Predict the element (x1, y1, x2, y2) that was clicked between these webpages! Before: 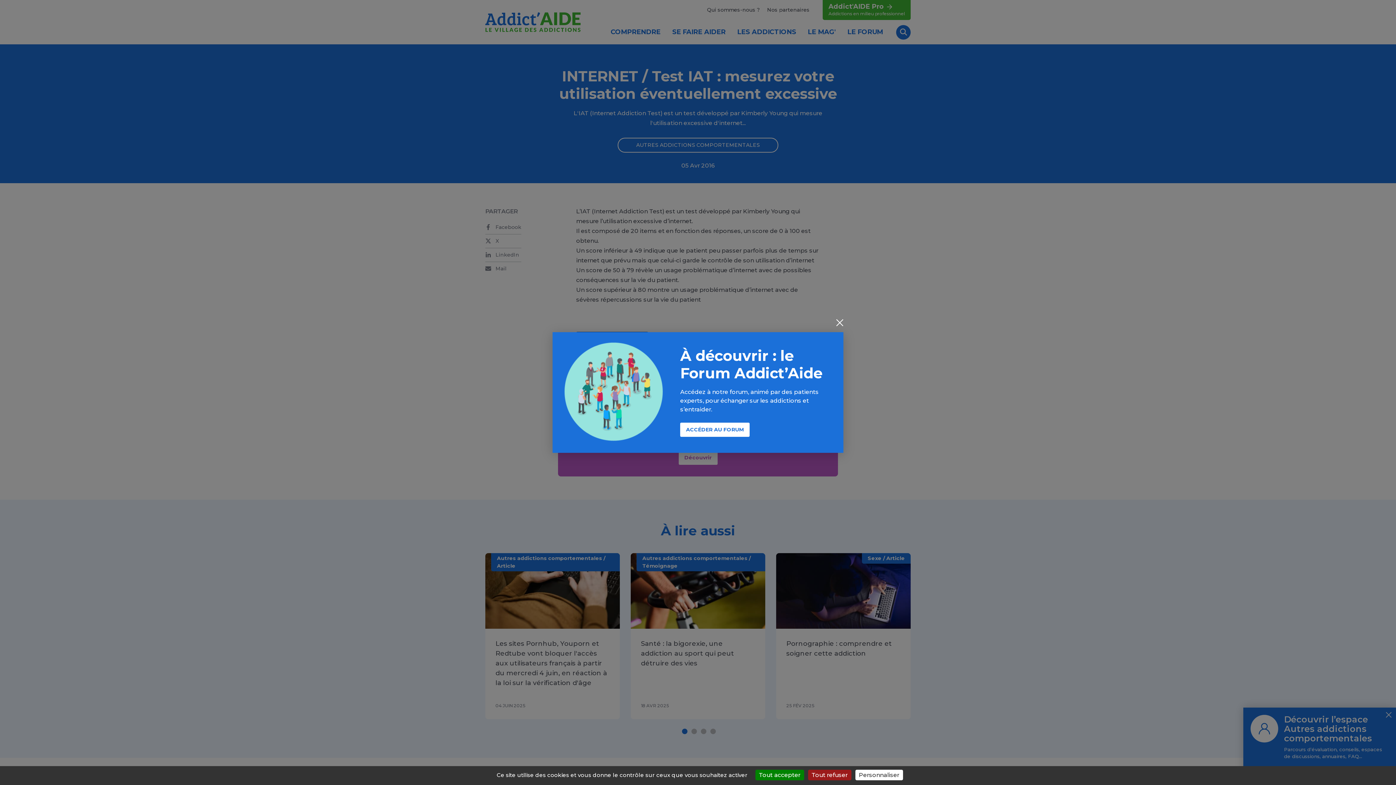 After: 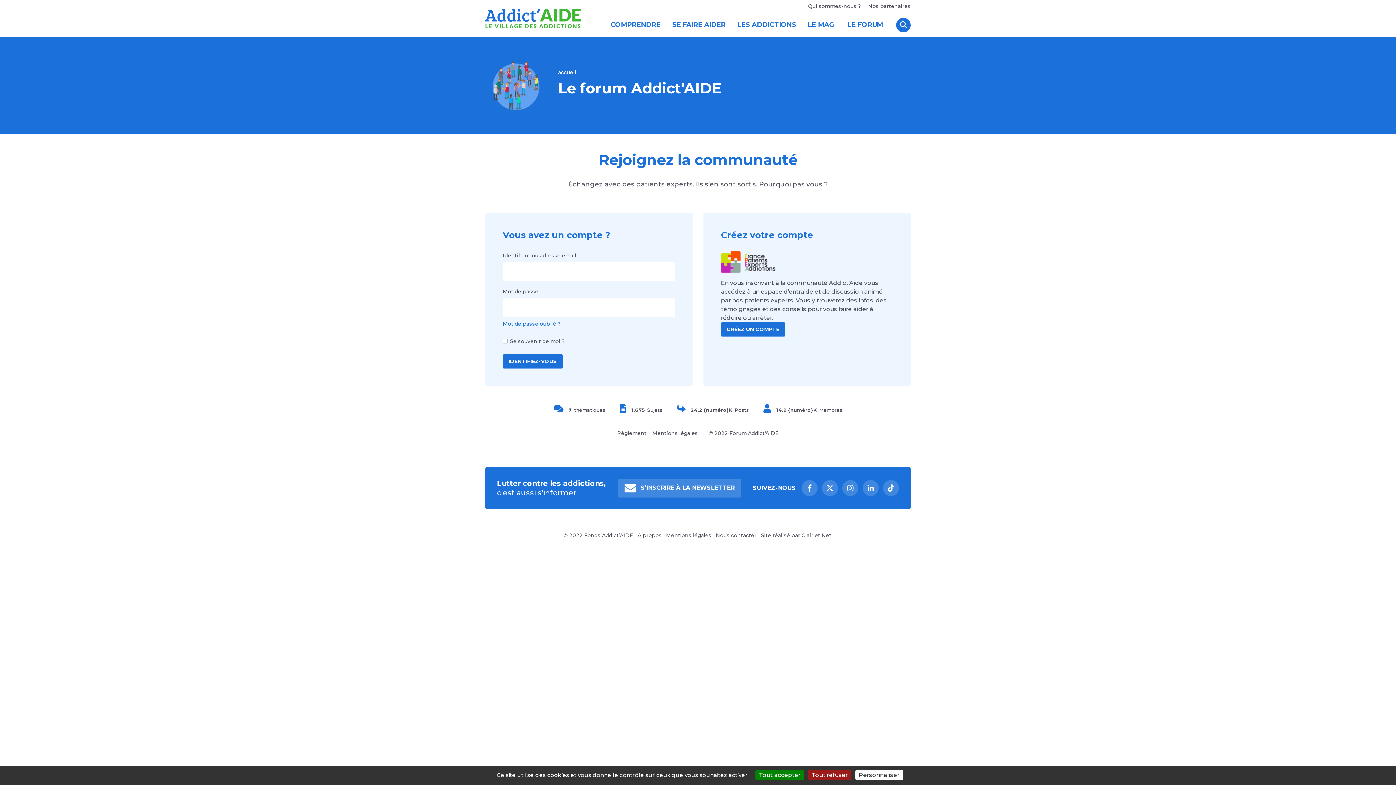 Action: label: À découvrir : le Forum Addict’Aide bbox: (680, 346, 822, 382)